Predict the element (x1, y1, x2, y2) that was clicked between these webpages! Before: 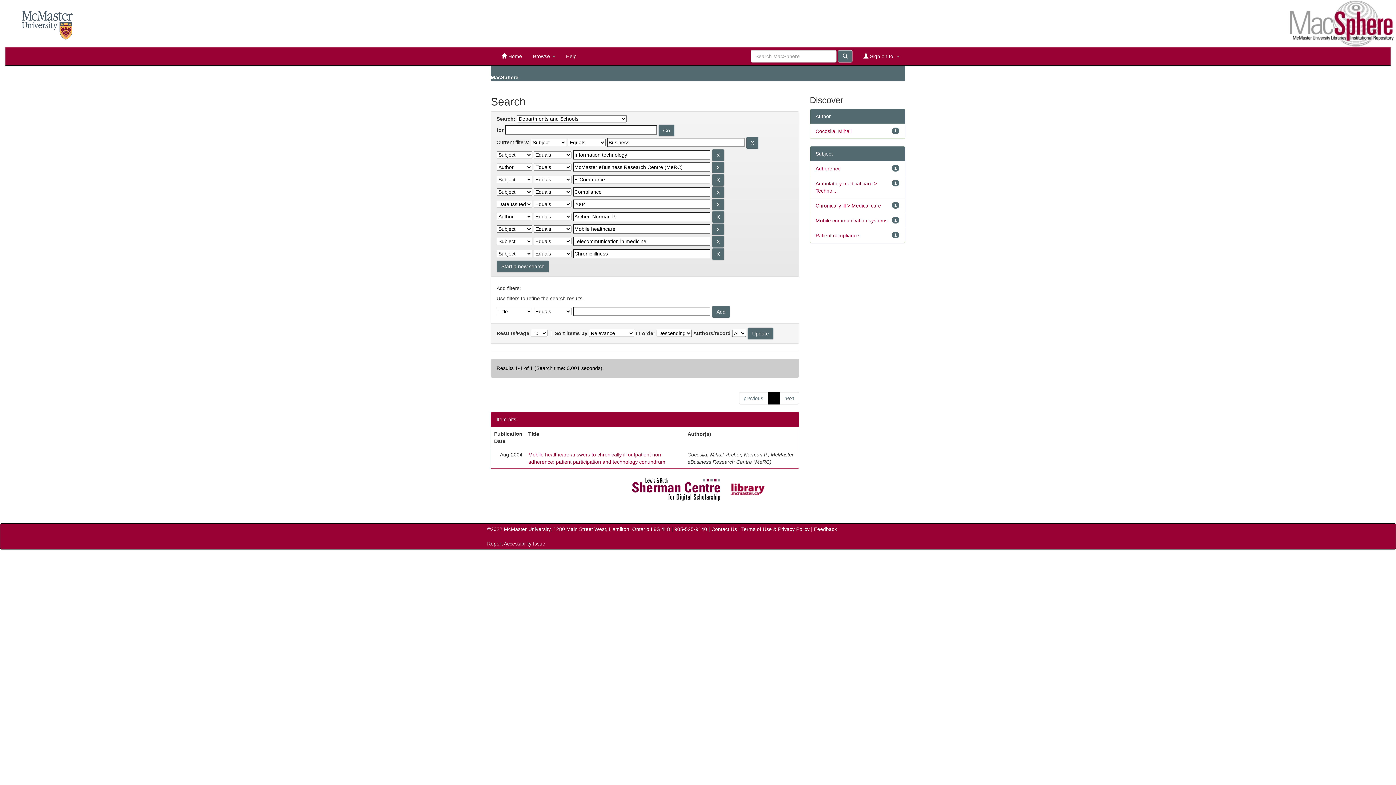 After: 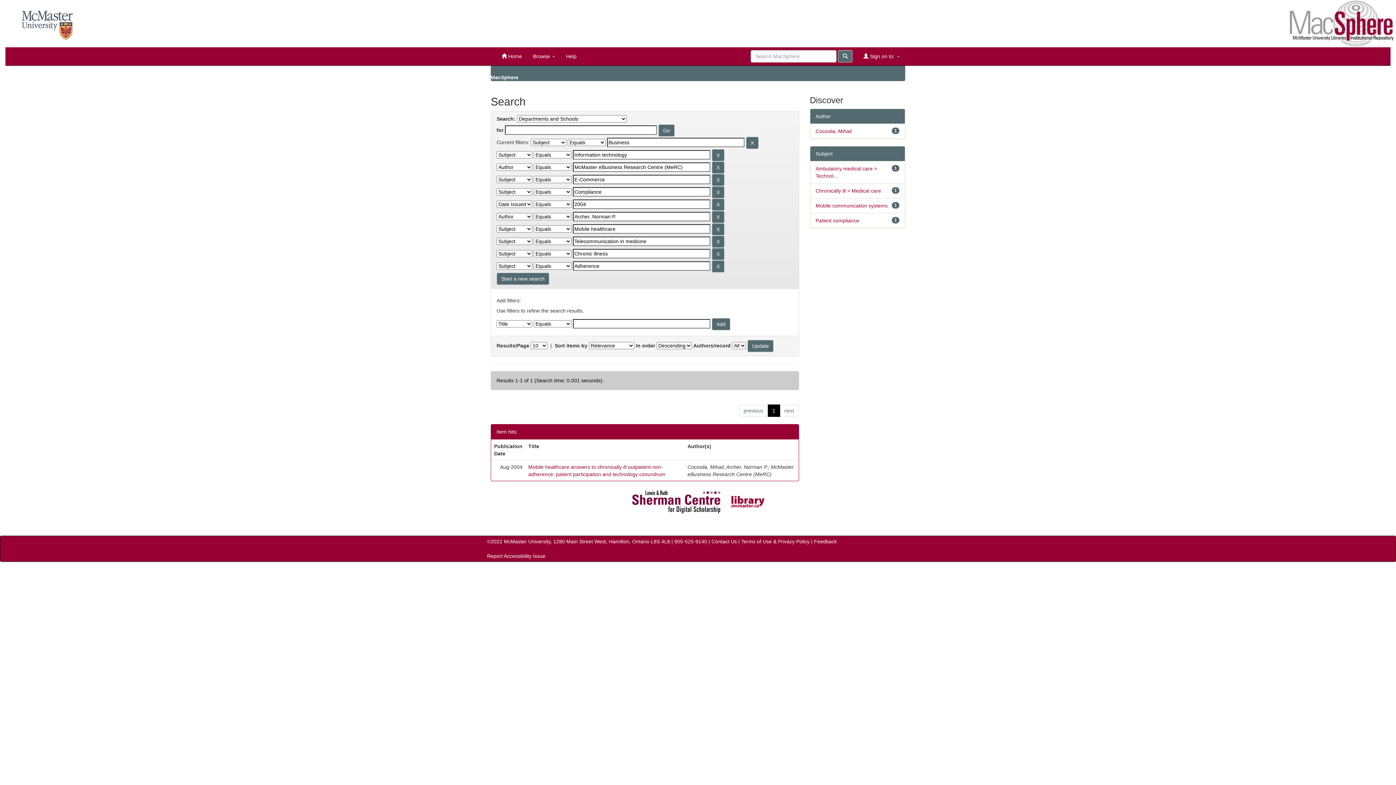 Action: bbox: (815, 165, 840, 171) label: Adherence